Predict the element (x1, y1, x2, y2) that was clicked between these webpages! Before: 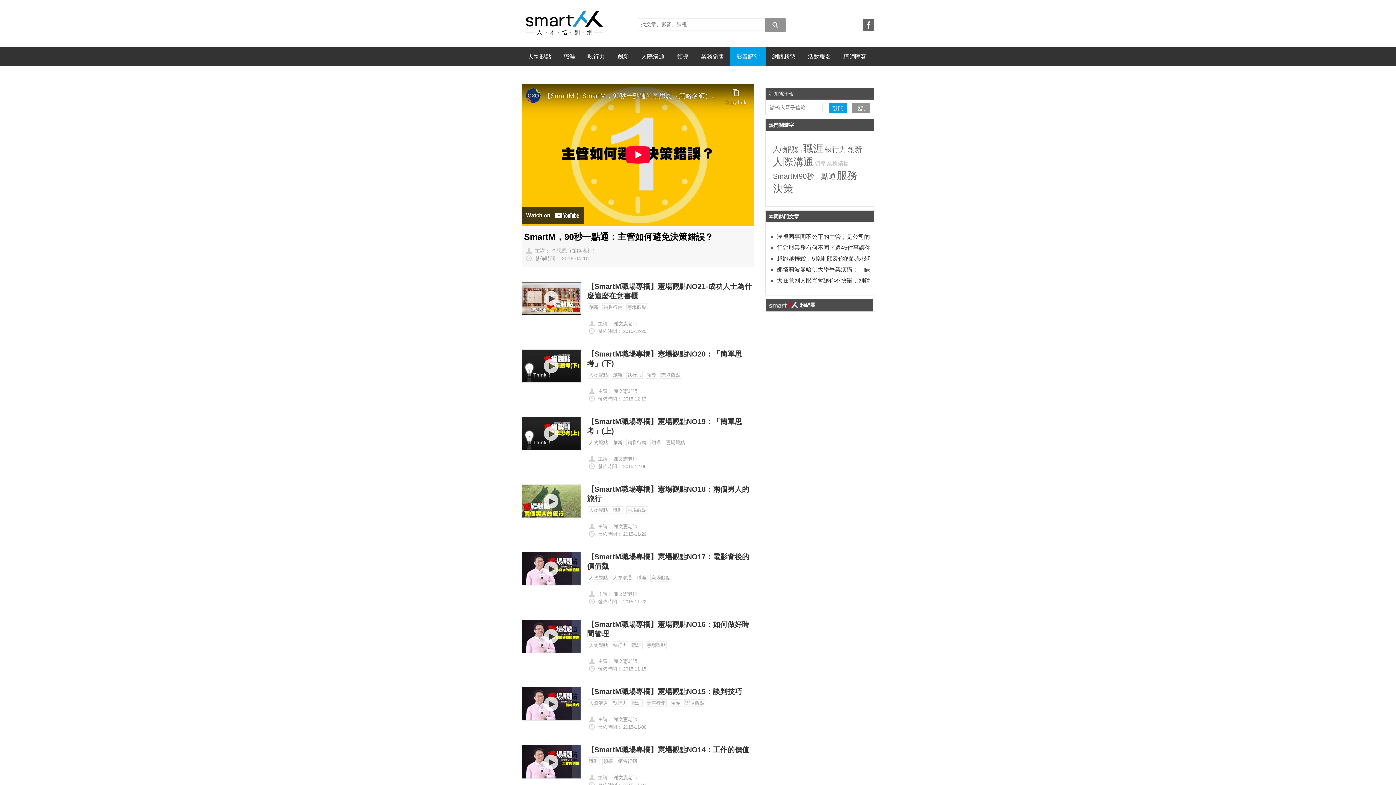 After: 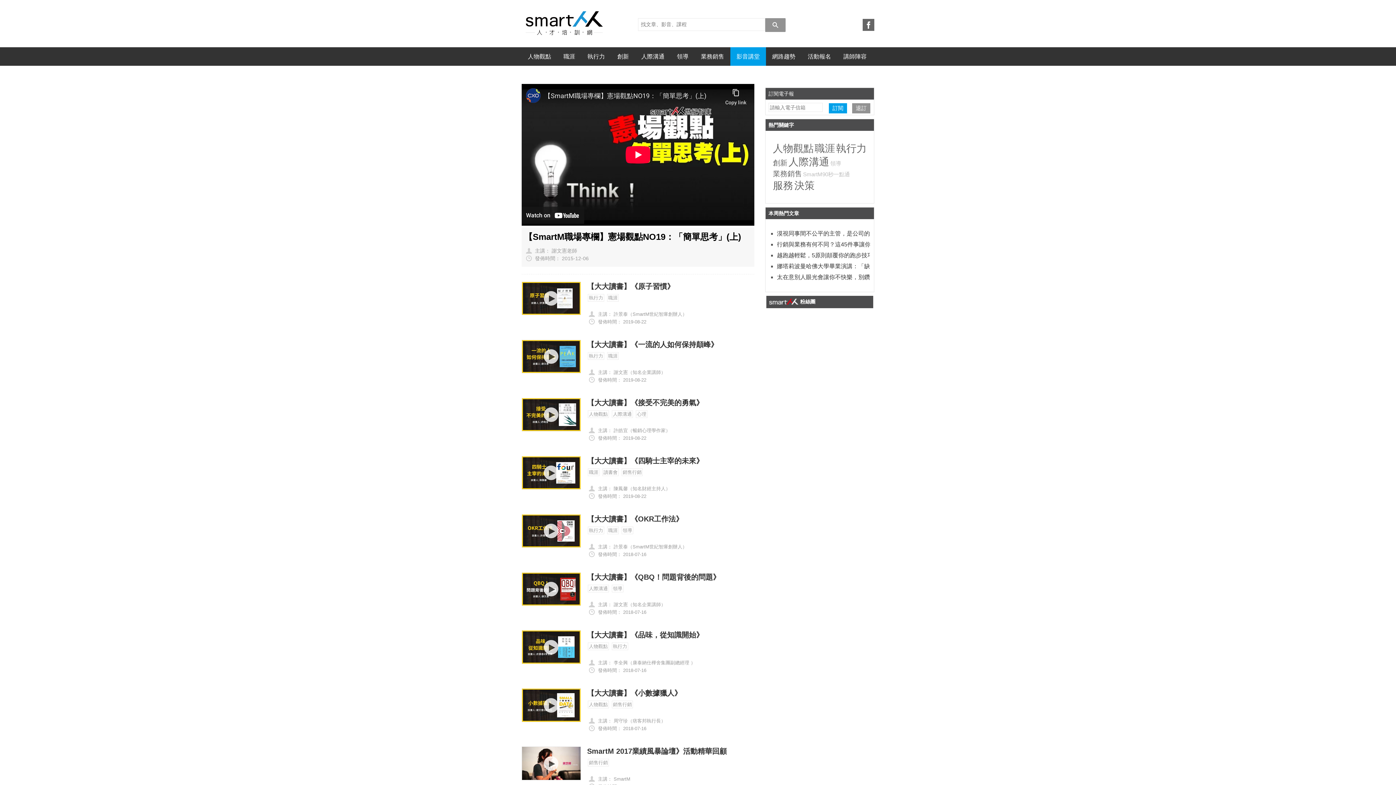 Action: bbox: (522, 417, 580, 450)